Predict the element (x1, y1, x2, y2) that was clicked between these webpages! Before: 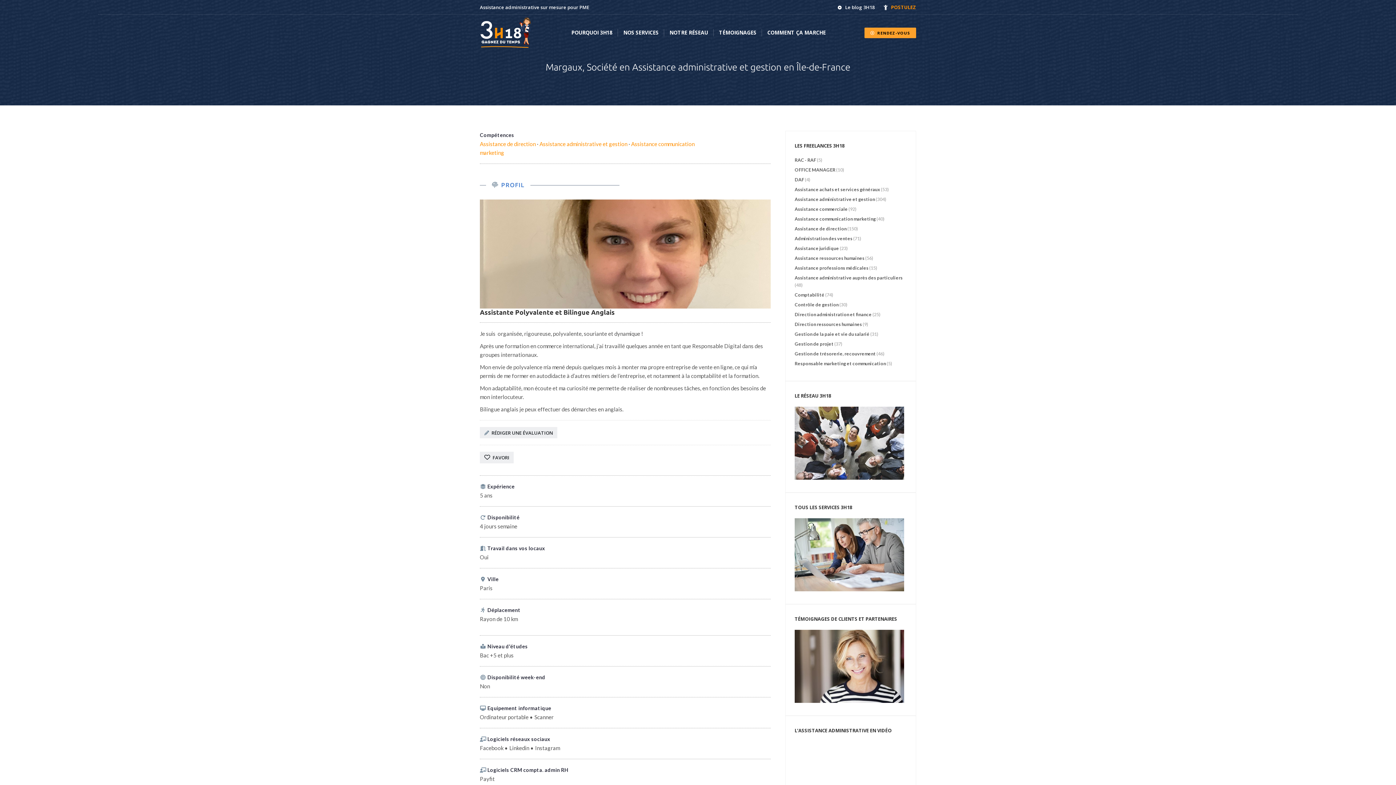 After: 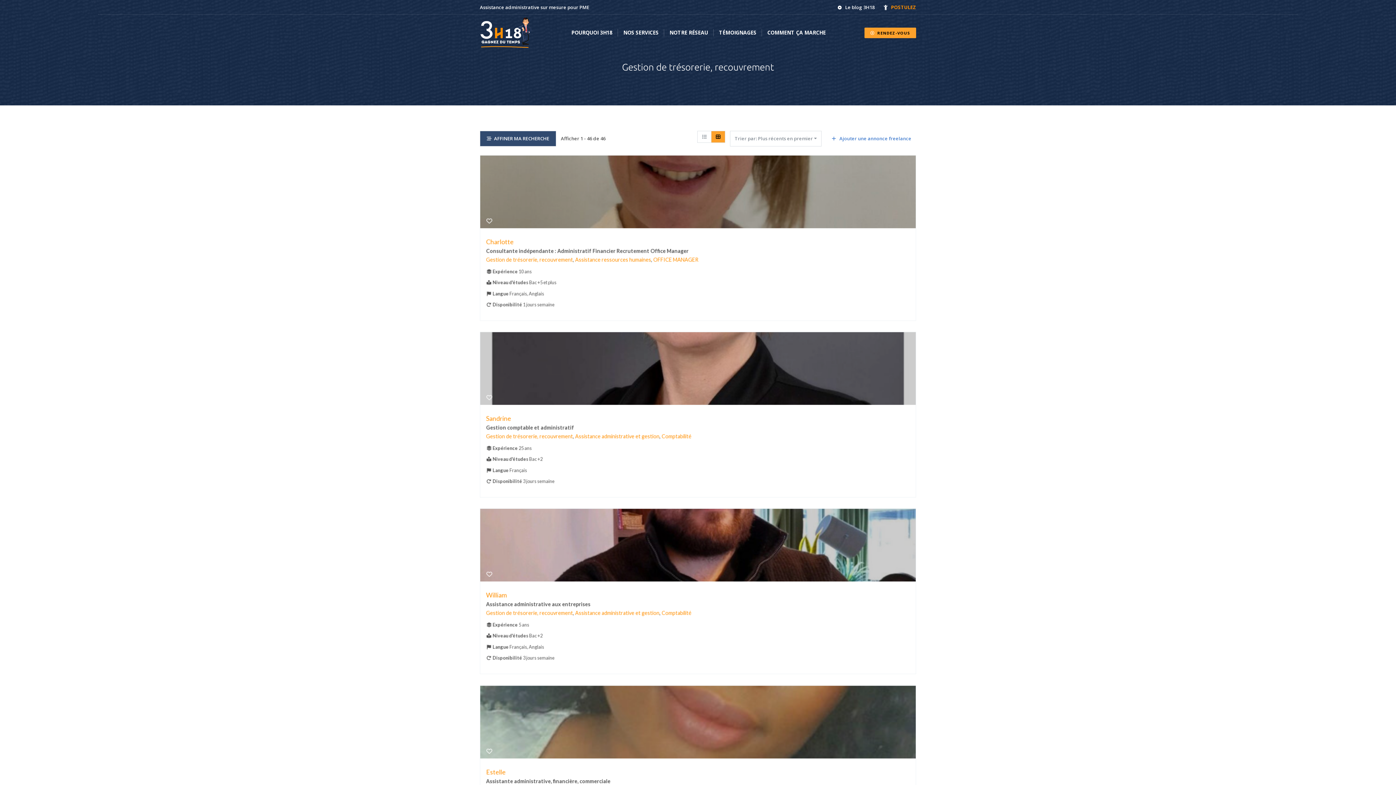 Action: label: Gestion de trésorerie, recouvrement bbox: (794, 351, 876, 356)